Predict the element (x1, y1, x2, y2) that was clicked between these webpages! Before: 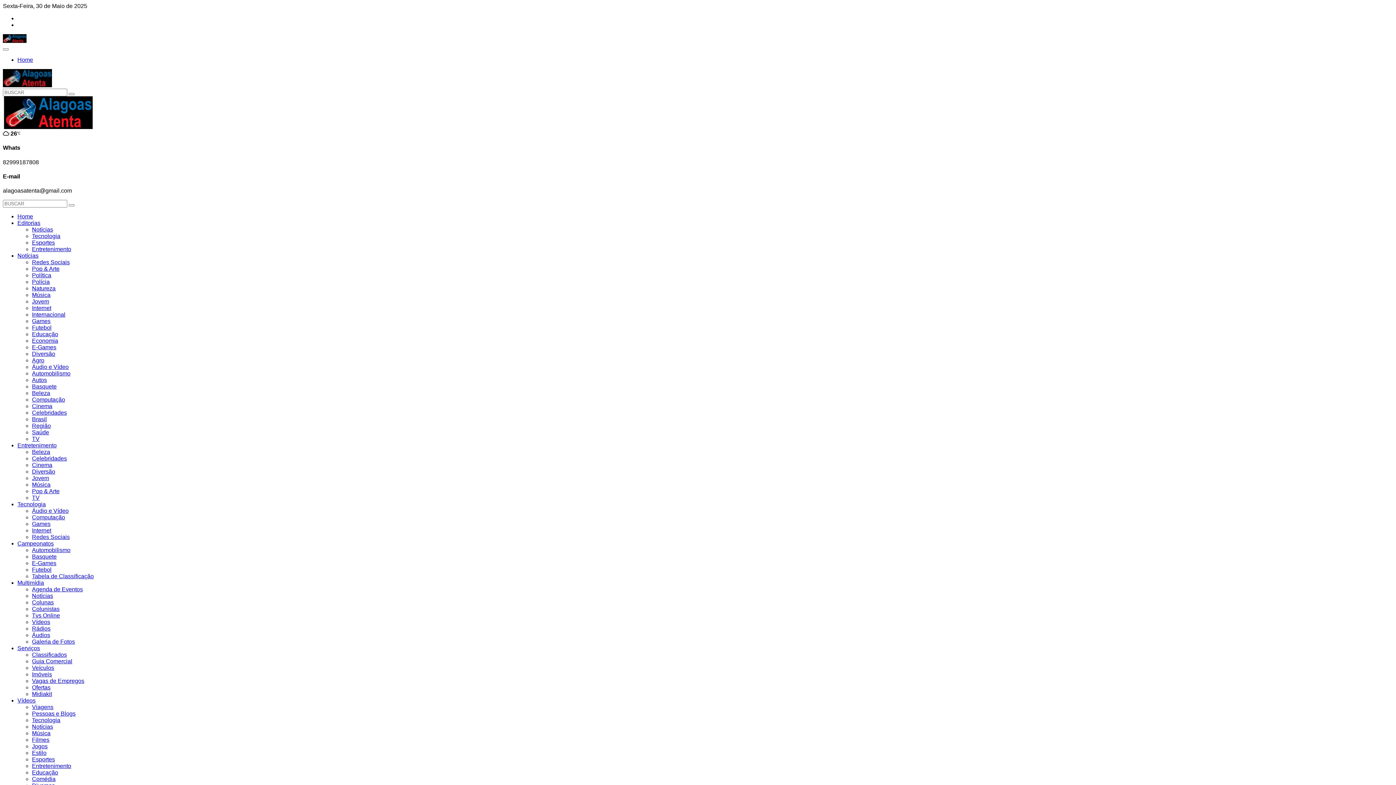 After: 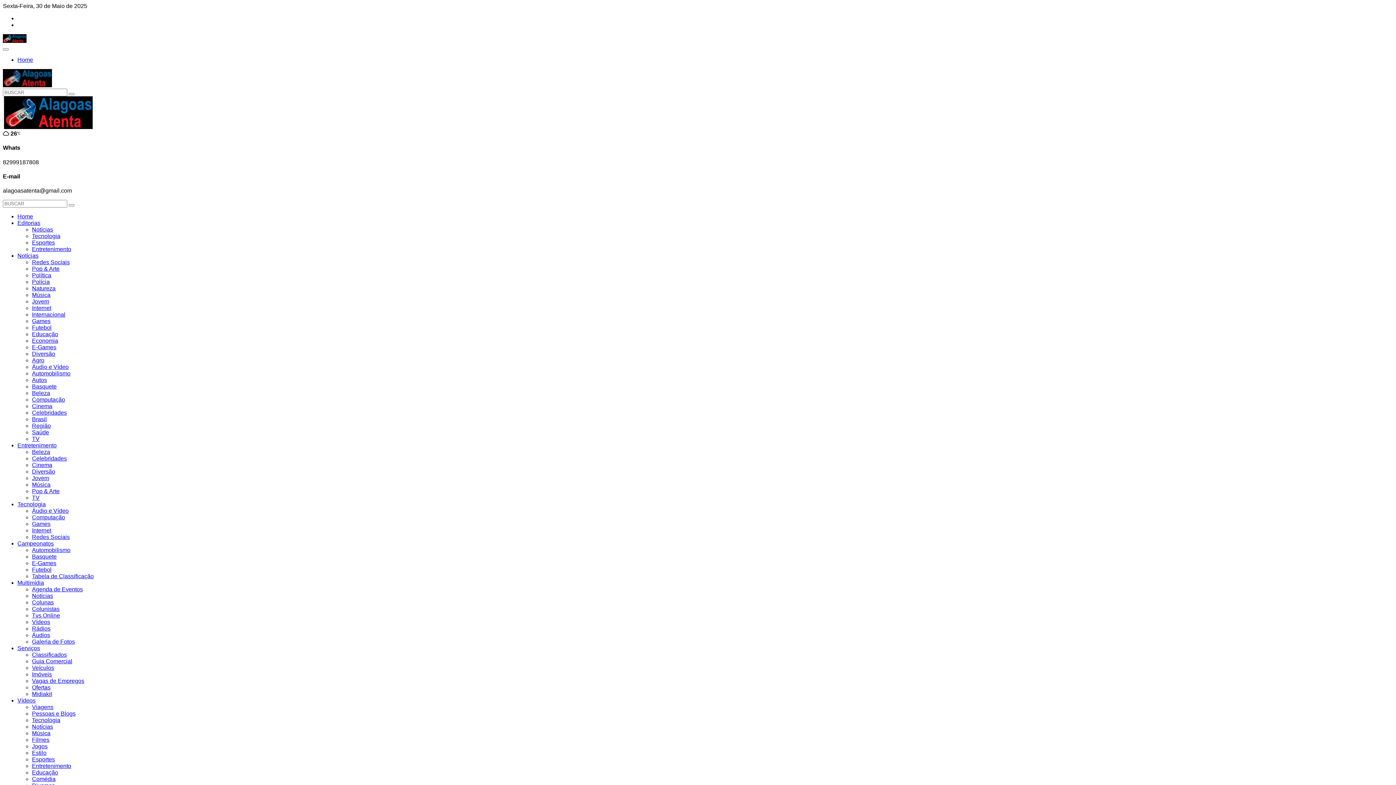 Action: label: Midiakit bbox: (32, 691, 52, 697)